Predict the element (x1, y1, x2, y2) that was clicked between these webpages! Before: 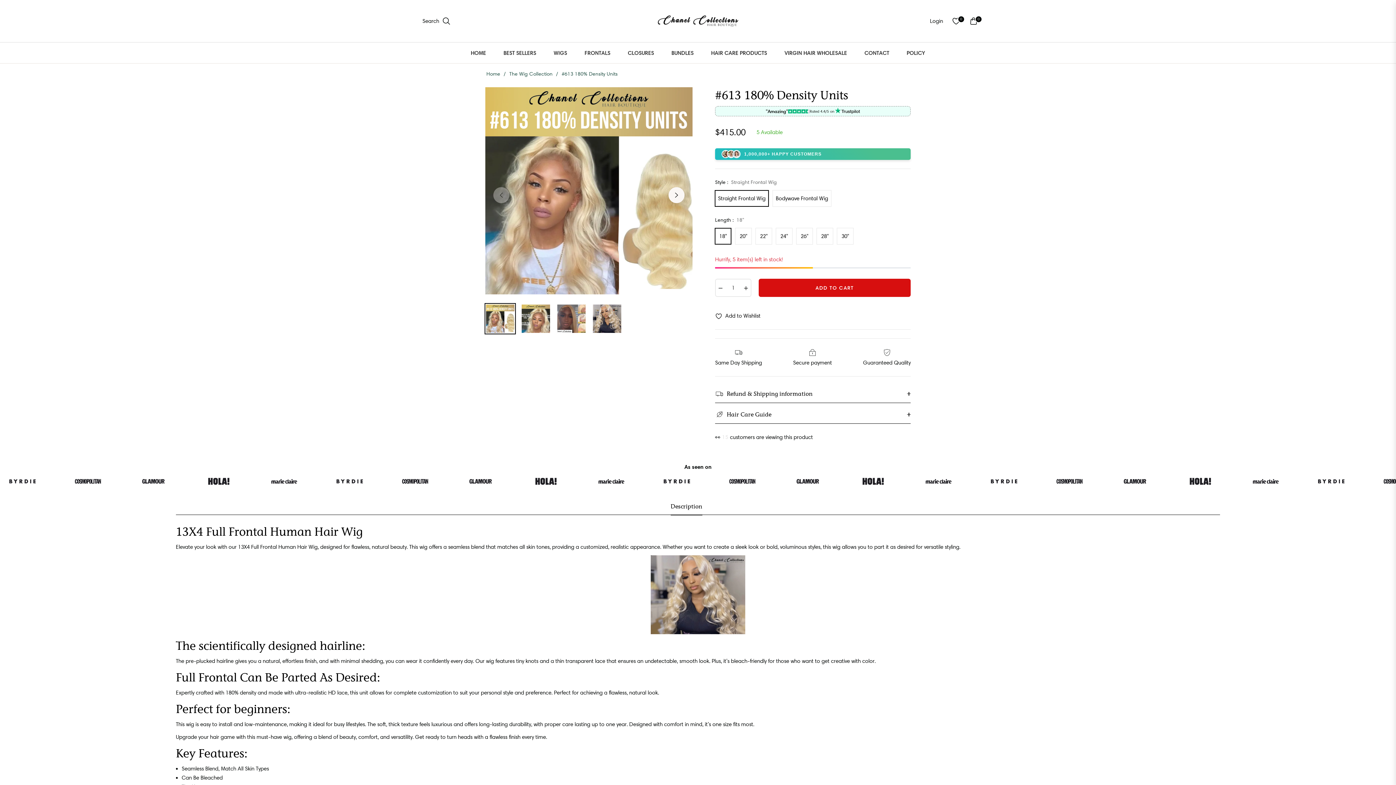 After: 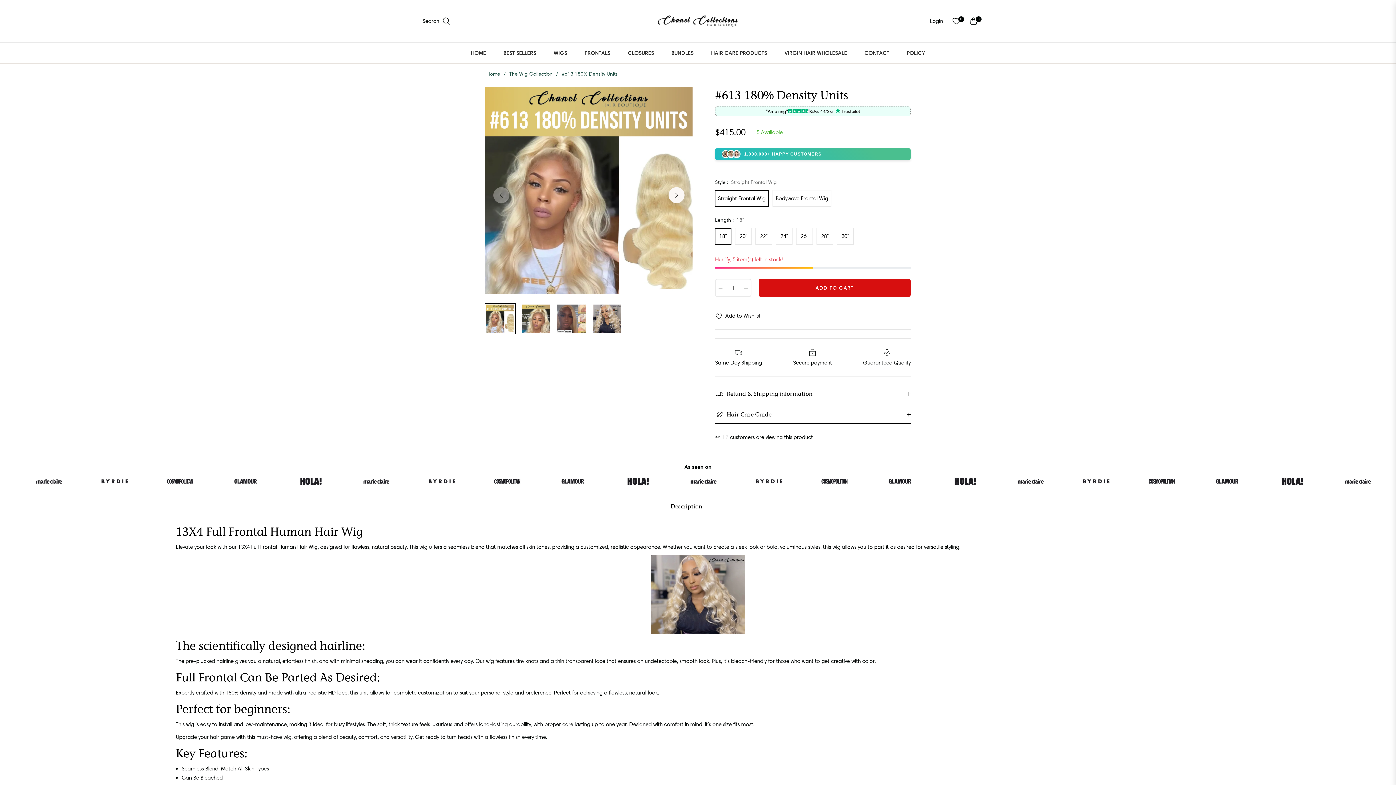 Action: label: 0 bbox: (947, 11, 965, 30)